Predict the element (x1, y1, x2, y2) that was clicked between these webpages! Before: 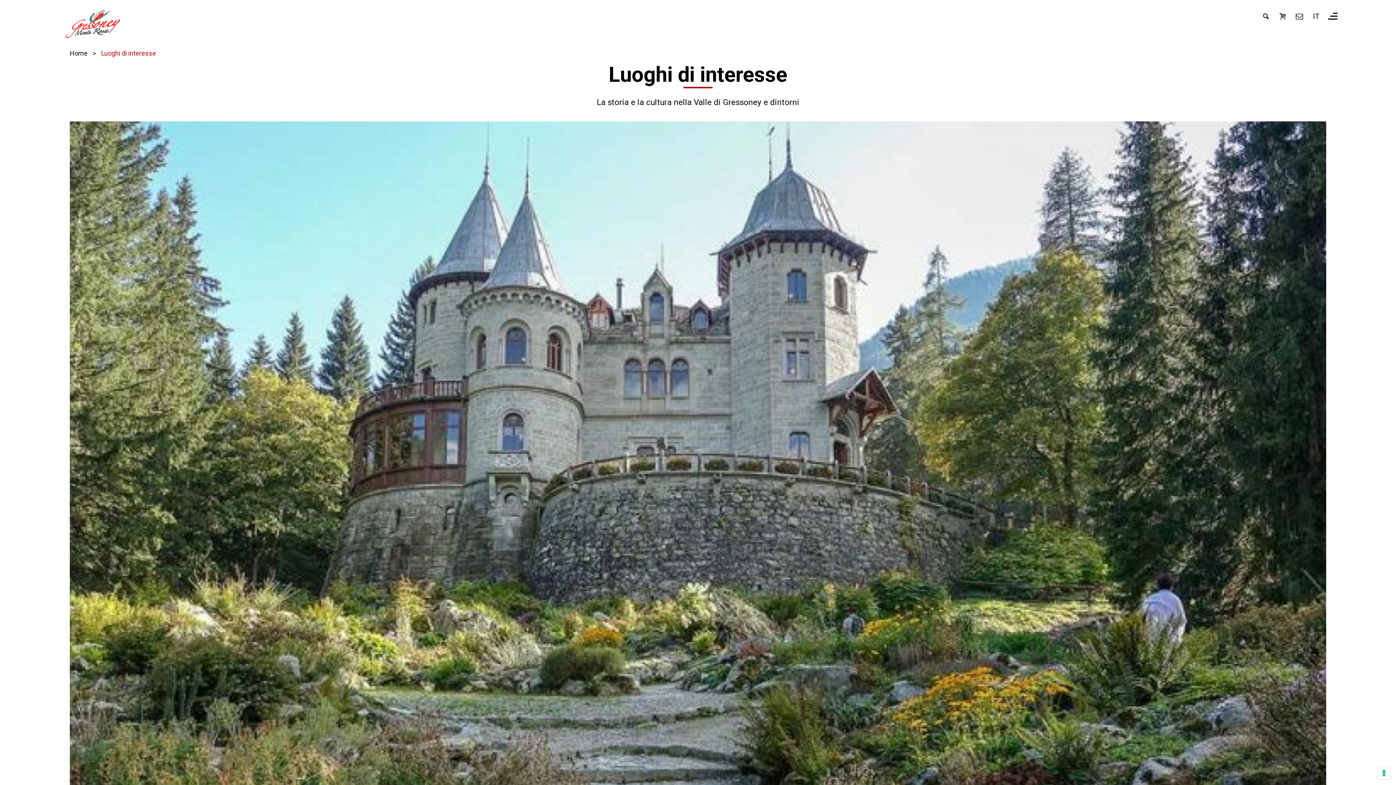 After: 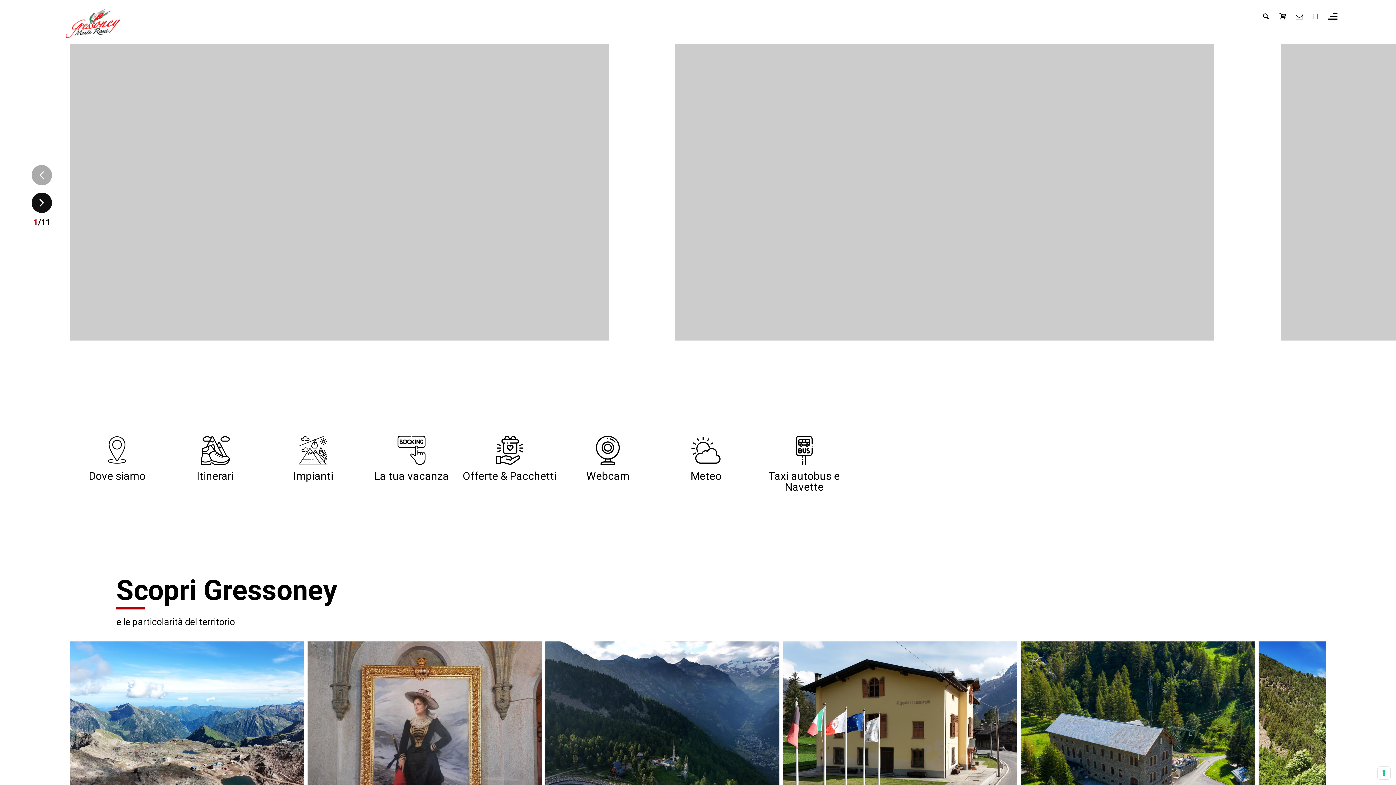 Action: bbox: (64, 9, 120, 40)